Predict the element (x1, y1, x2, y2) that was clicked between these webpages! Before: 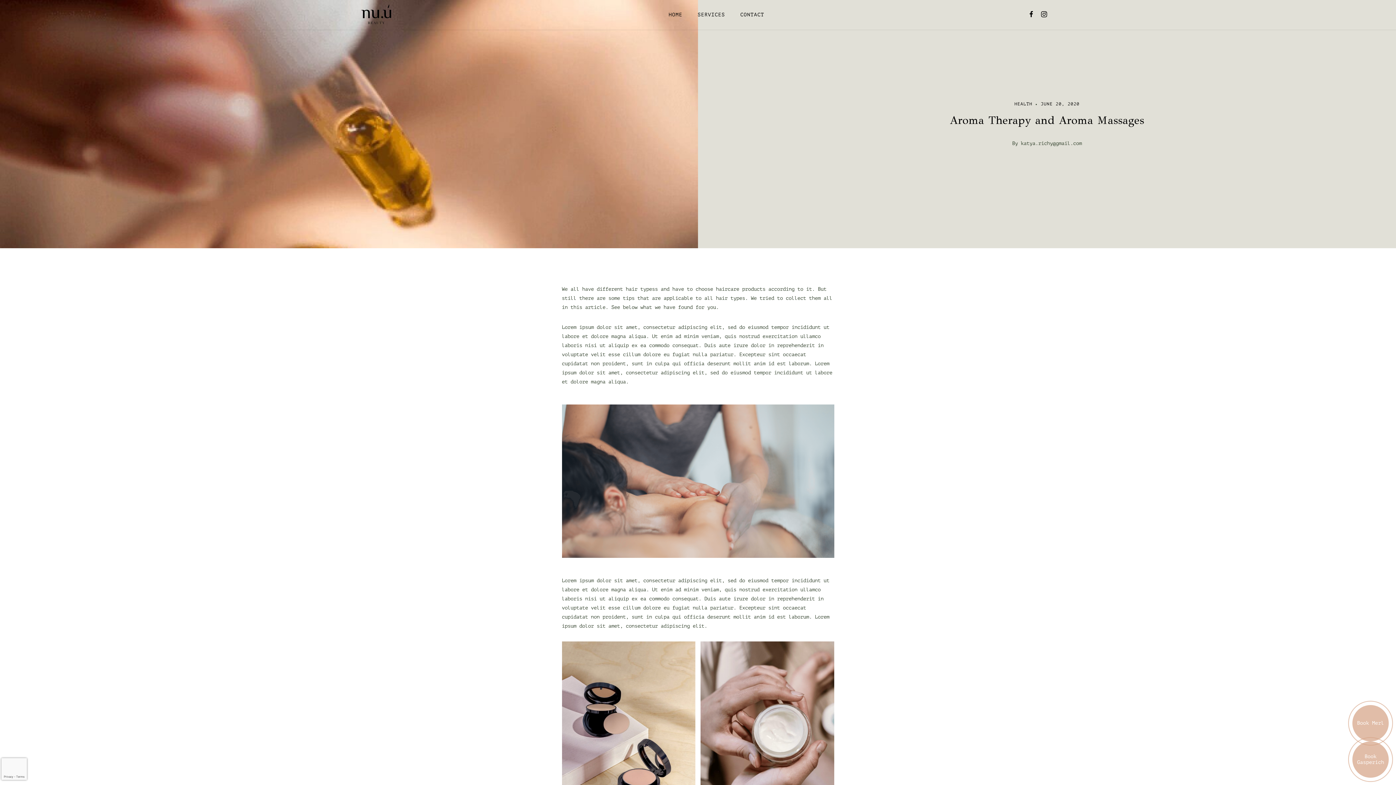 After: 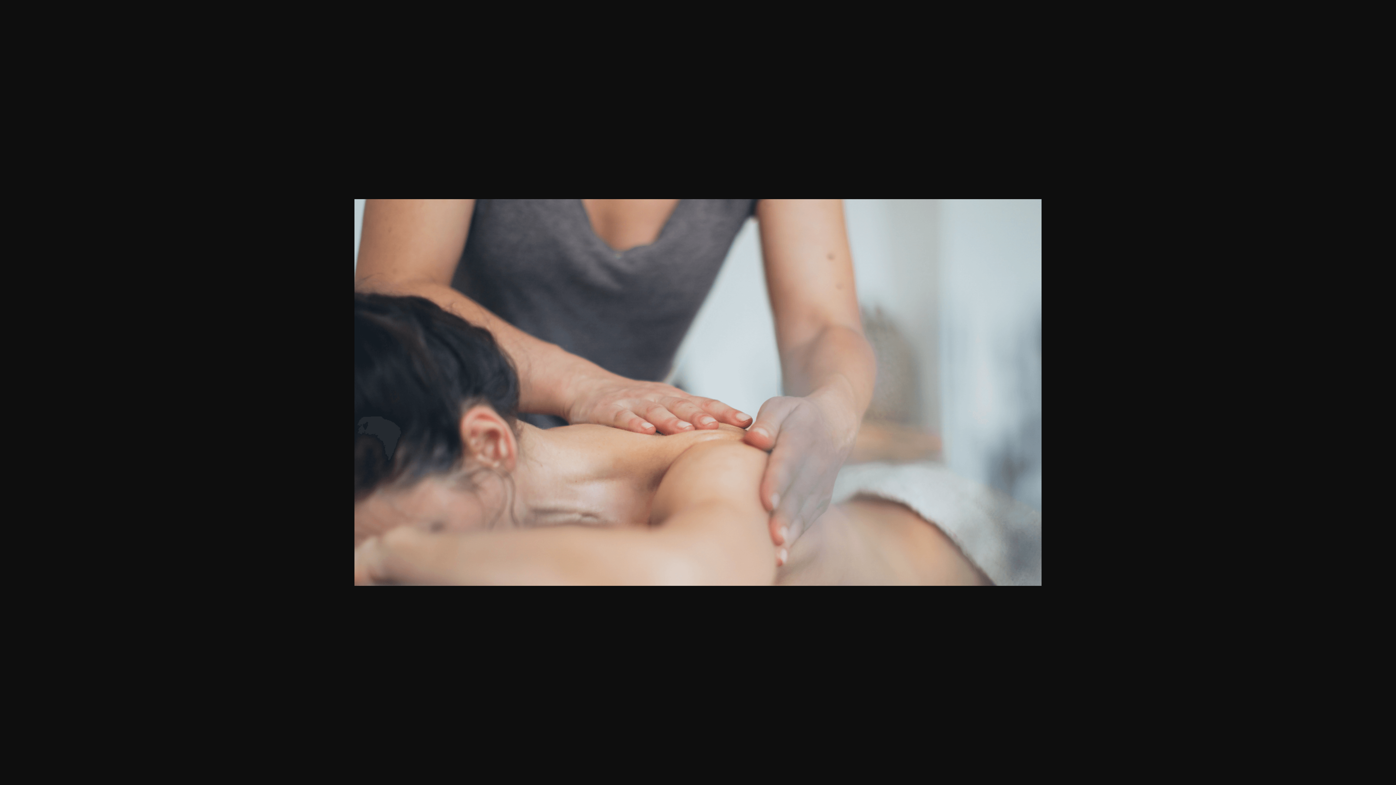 Action: bbox: (562, 404, 834, 558)